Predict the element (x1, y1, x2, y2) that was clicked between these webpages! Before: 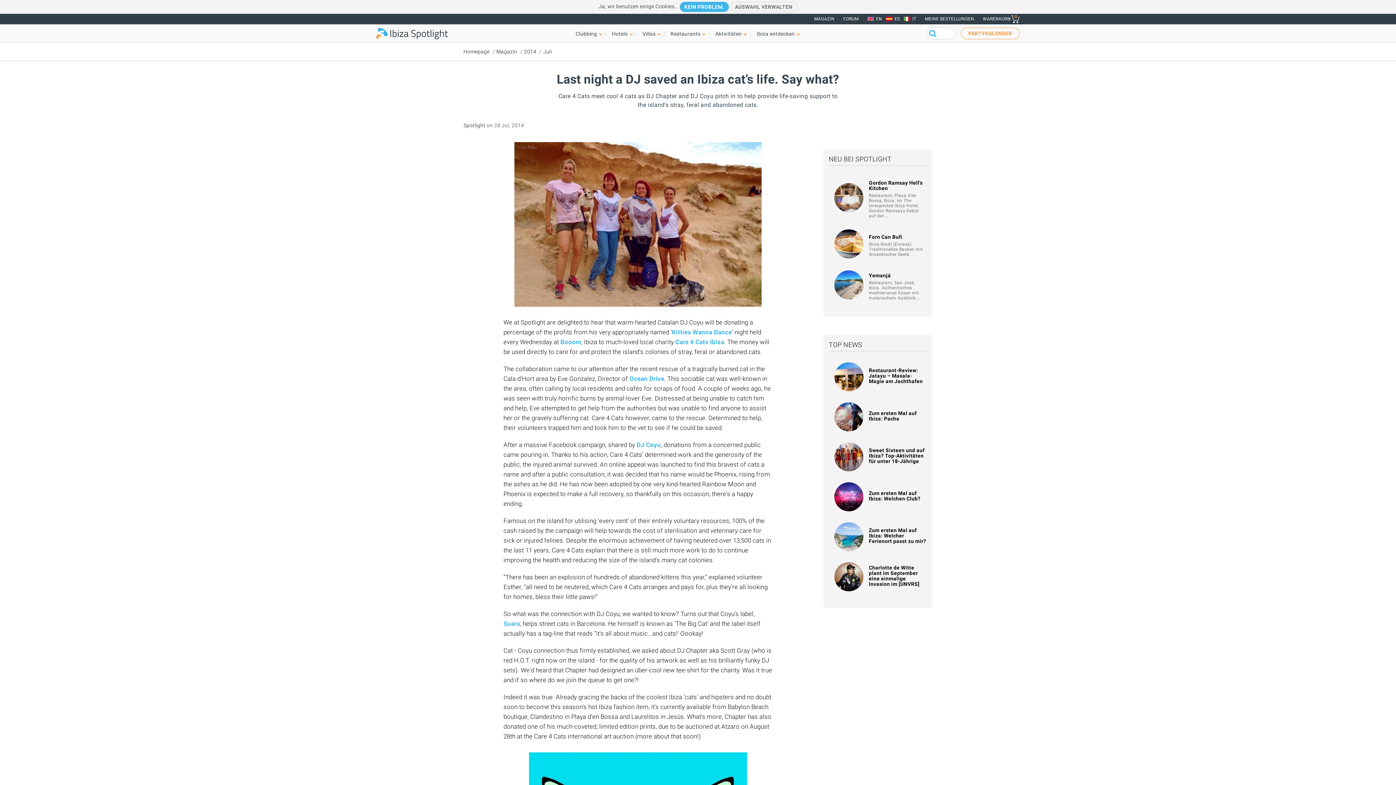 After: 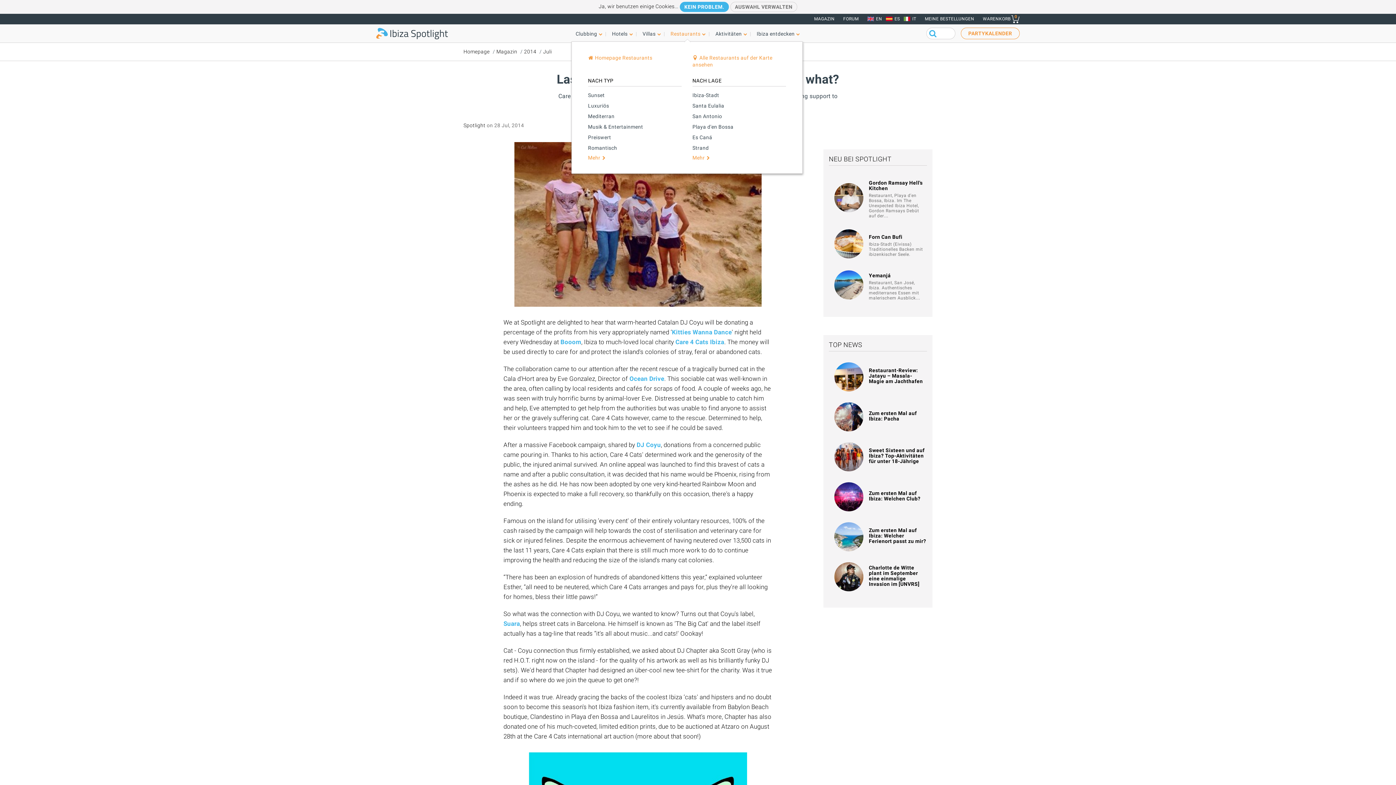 Action: bbox: (666, 27, 708, 39) label: Restaurants